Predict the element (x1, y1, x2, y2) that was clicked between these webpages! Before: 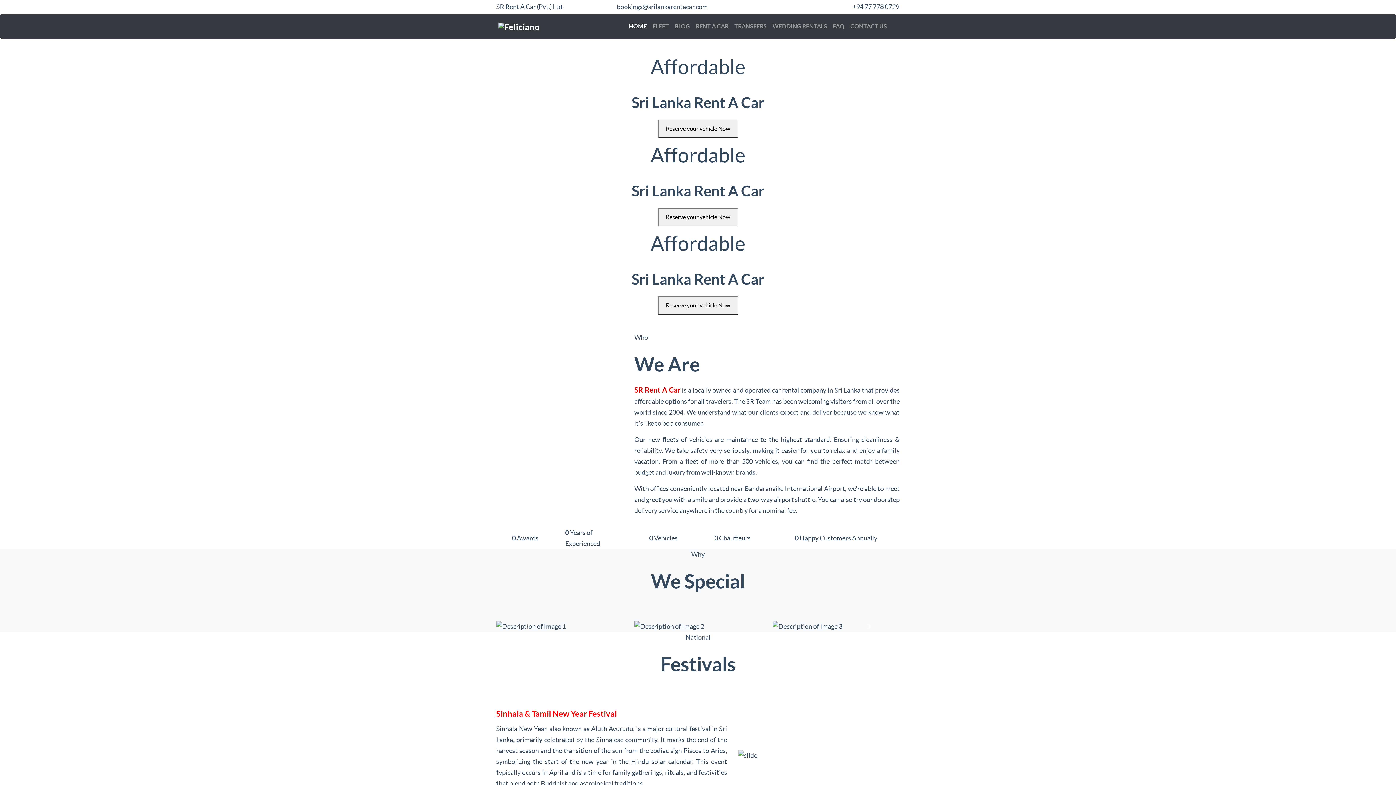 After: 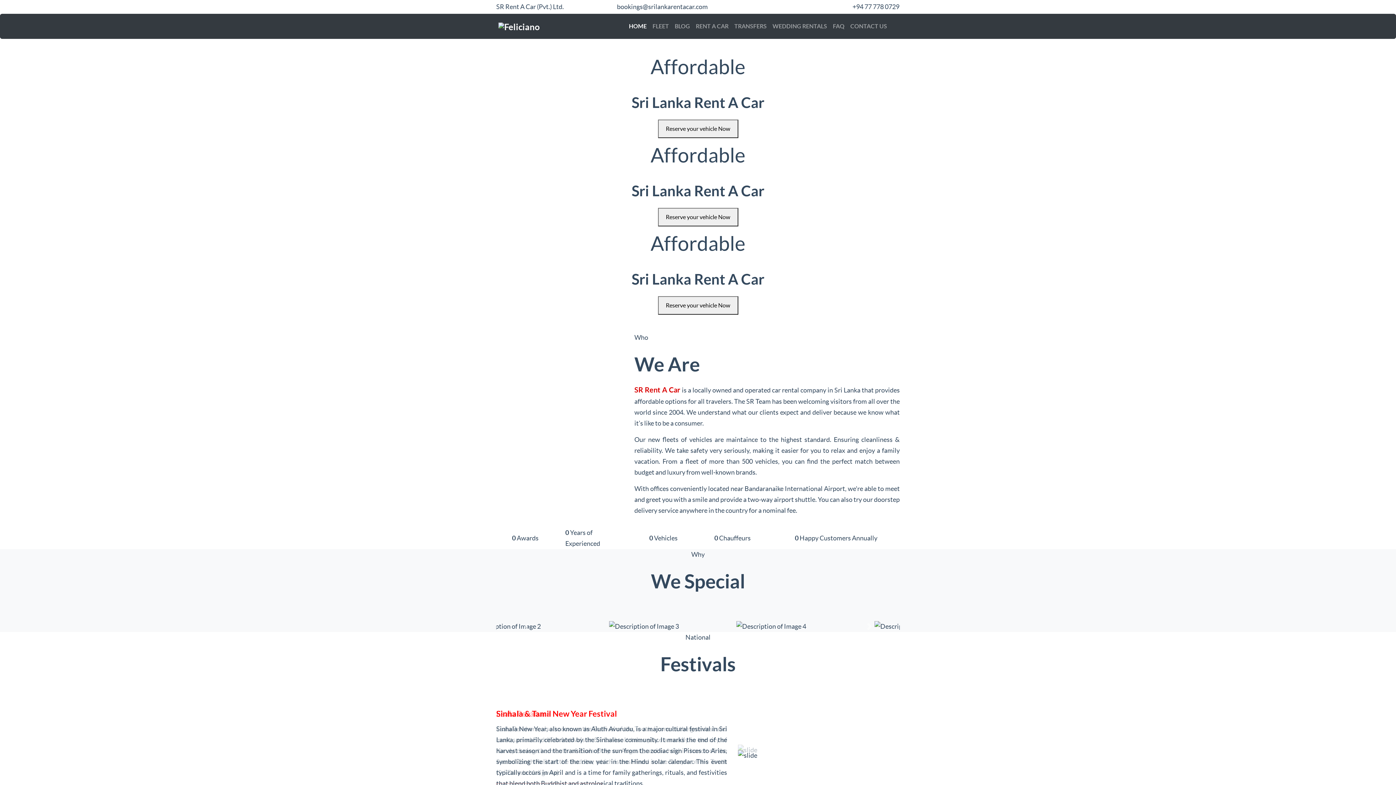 Action: bbox: (626, 16, 649, 36) label: HOME